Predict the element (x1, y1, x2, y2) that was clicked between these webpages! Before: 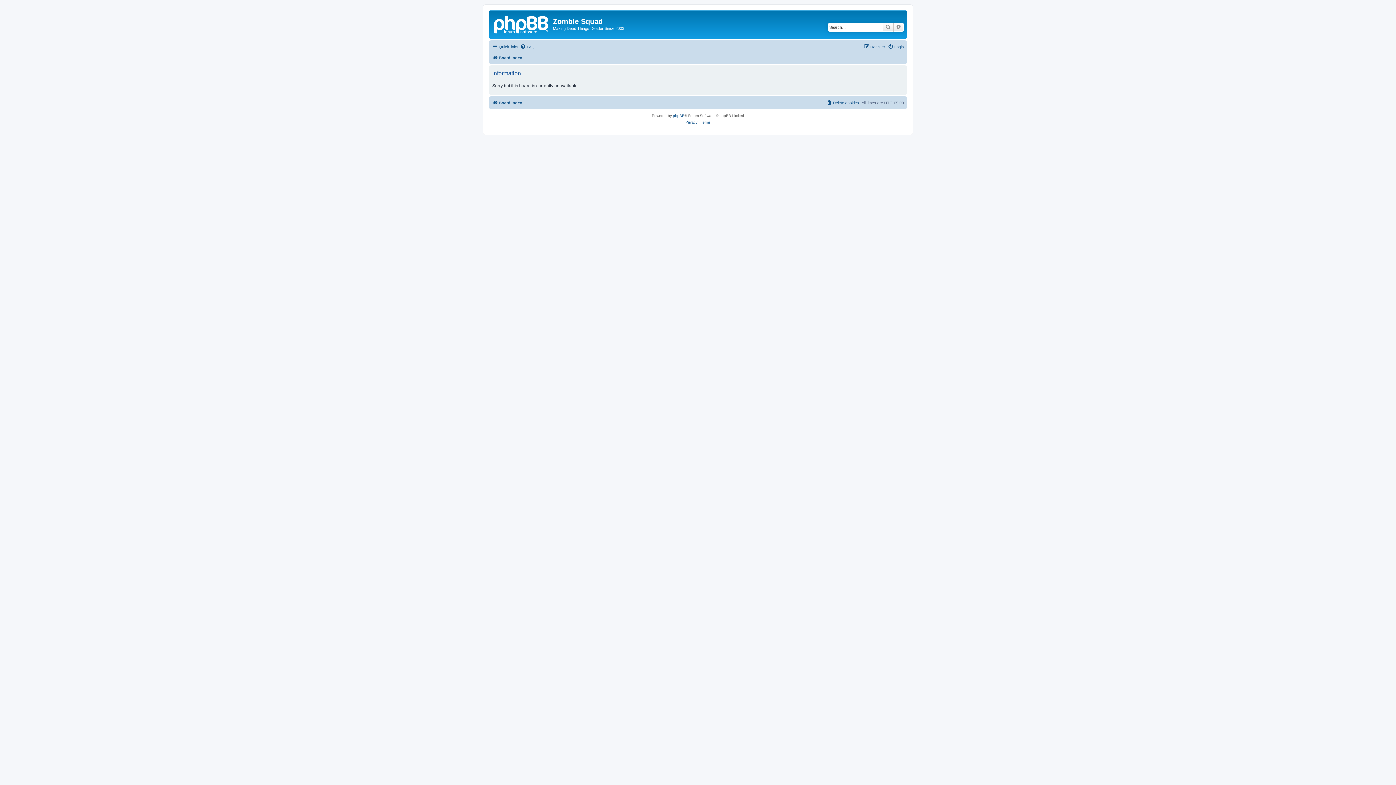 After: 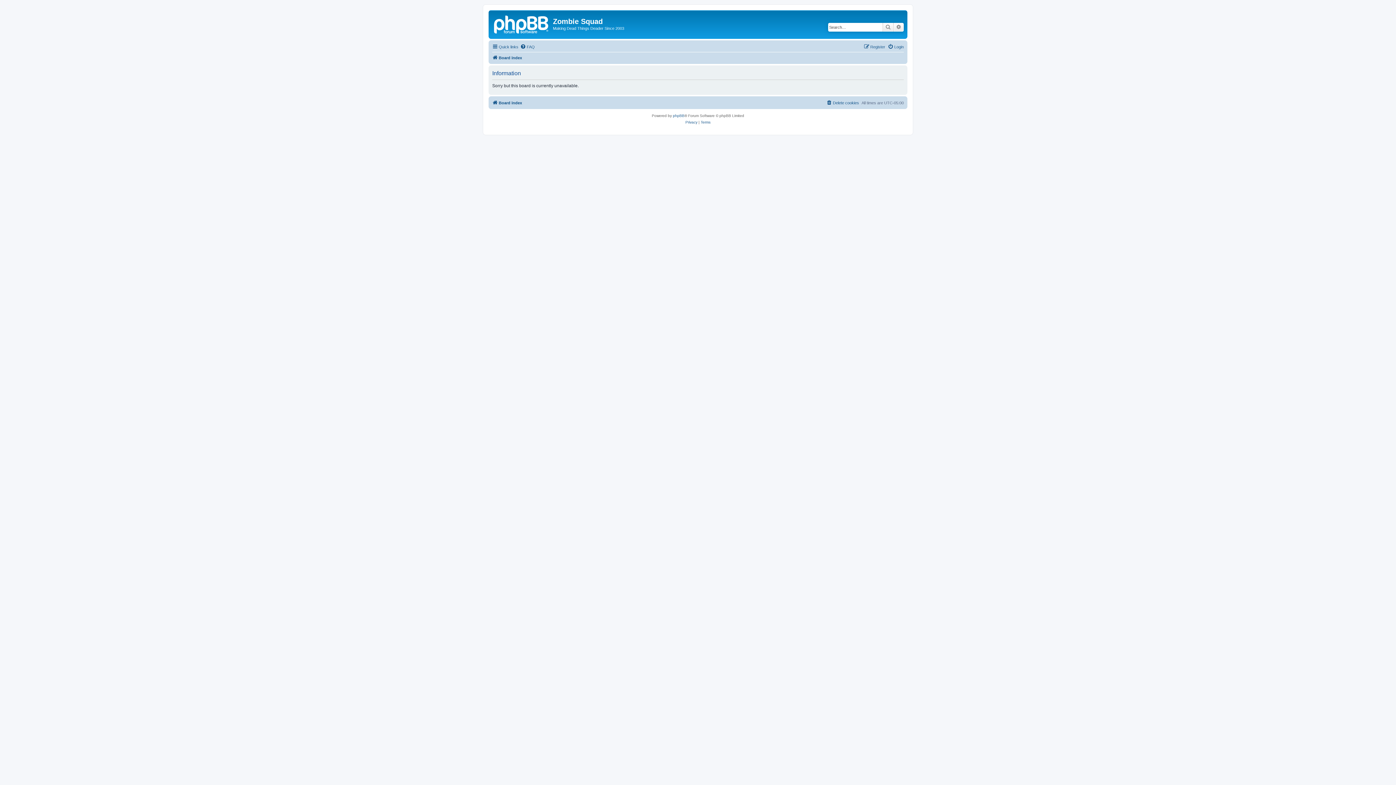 Action: label: Register bbox: (864, 42, 885, 51)